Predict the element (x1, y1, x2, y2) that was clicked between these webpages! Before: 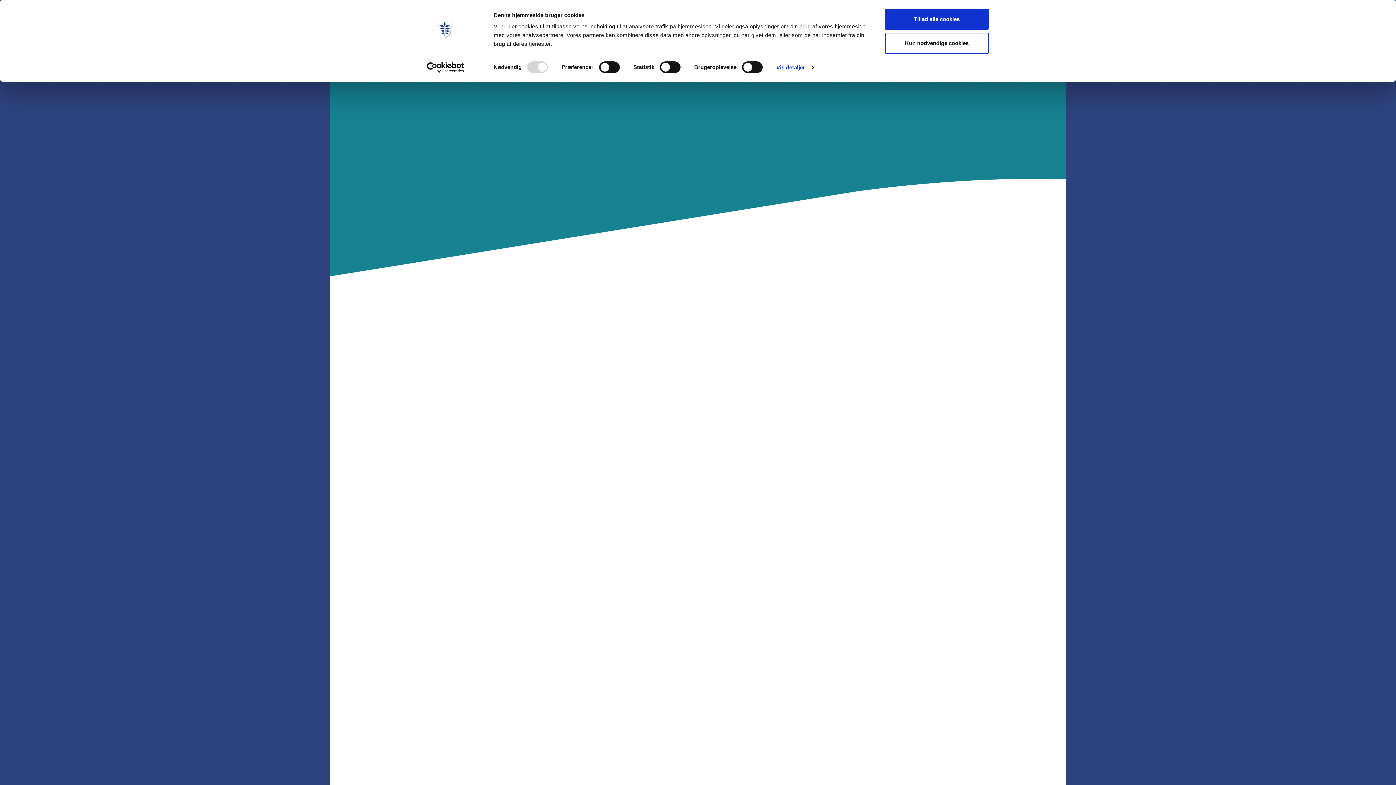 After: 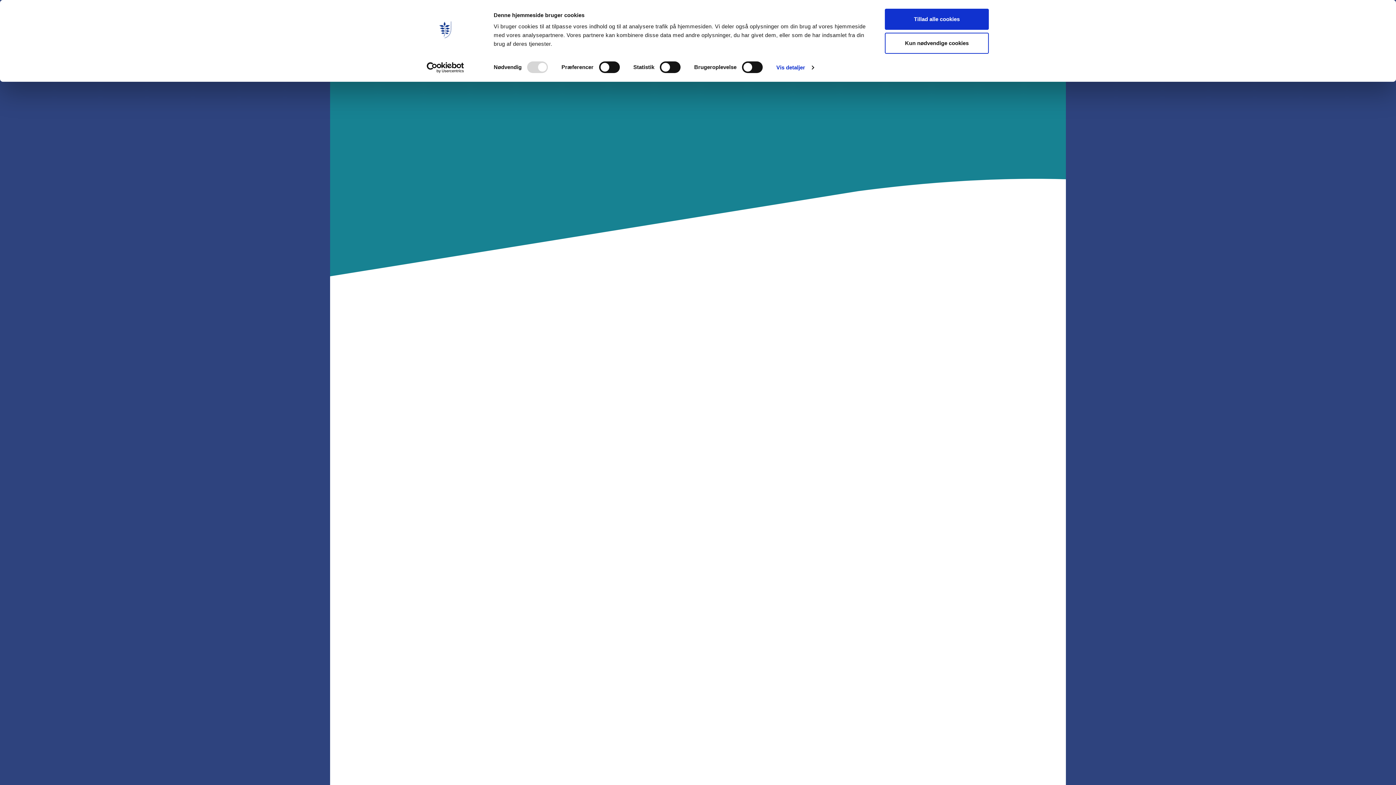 Action: bbox: (413, 62, 477, 73) label: Cookiebot - opens in a new window